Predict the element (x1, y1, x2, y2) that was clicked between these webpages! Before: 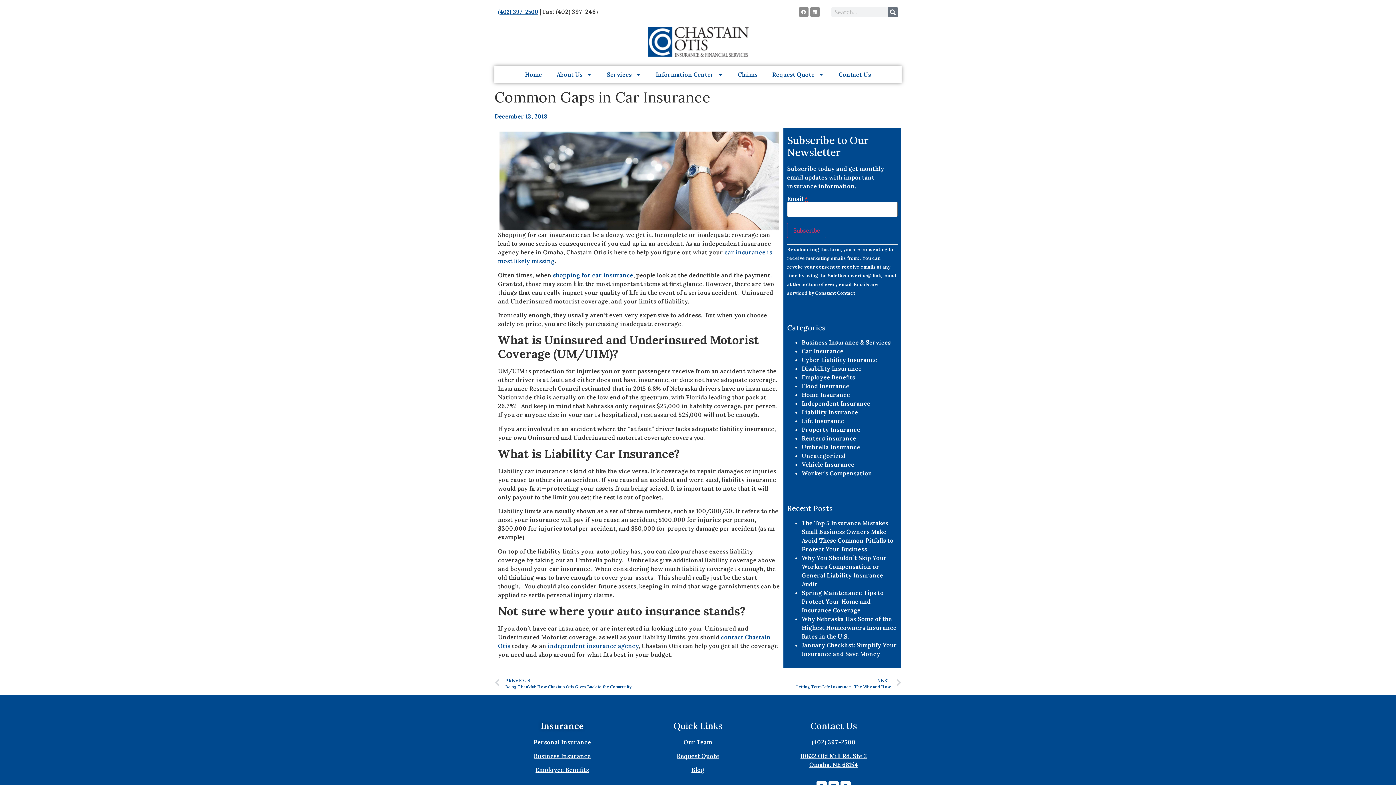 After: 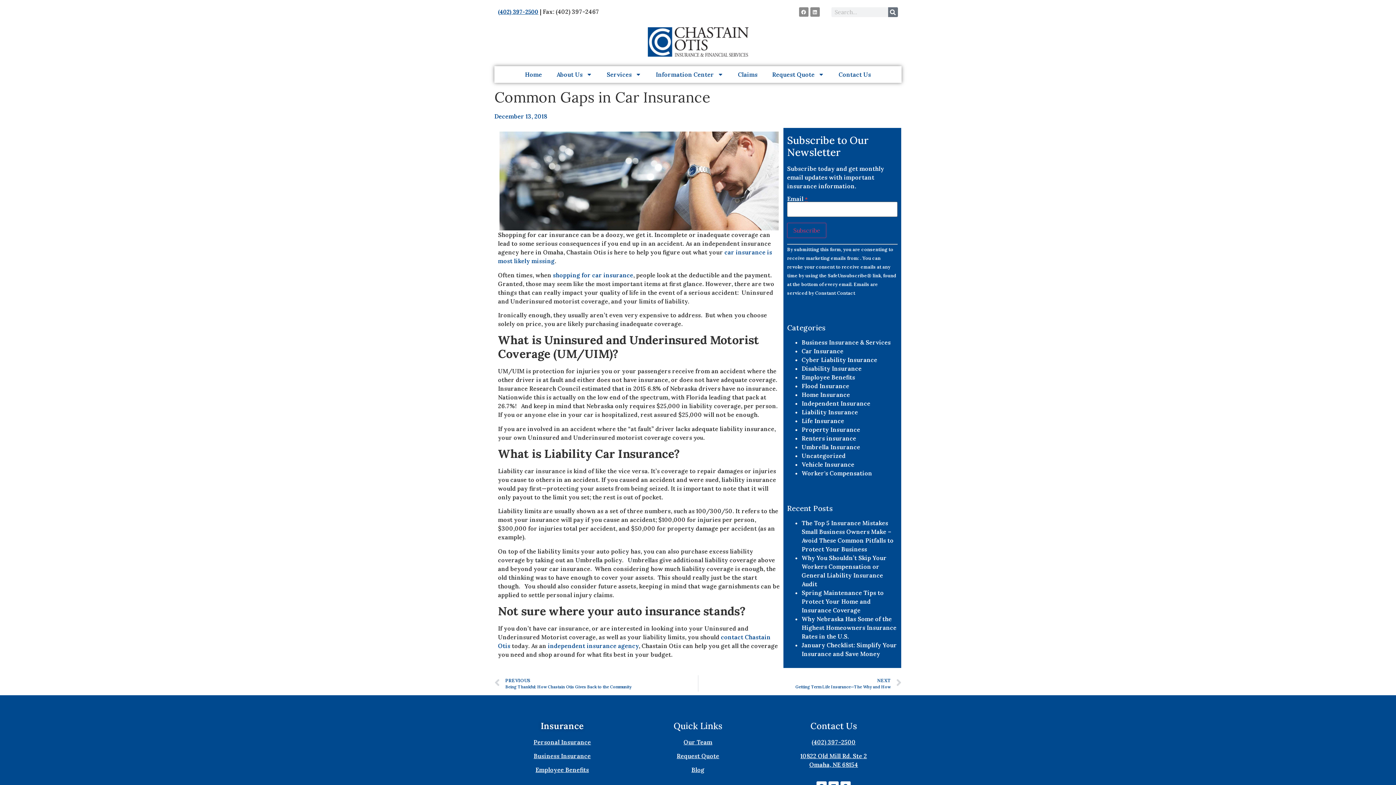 Action: label: (402) 397-2500 bbox: (498, 8, 538, 15)